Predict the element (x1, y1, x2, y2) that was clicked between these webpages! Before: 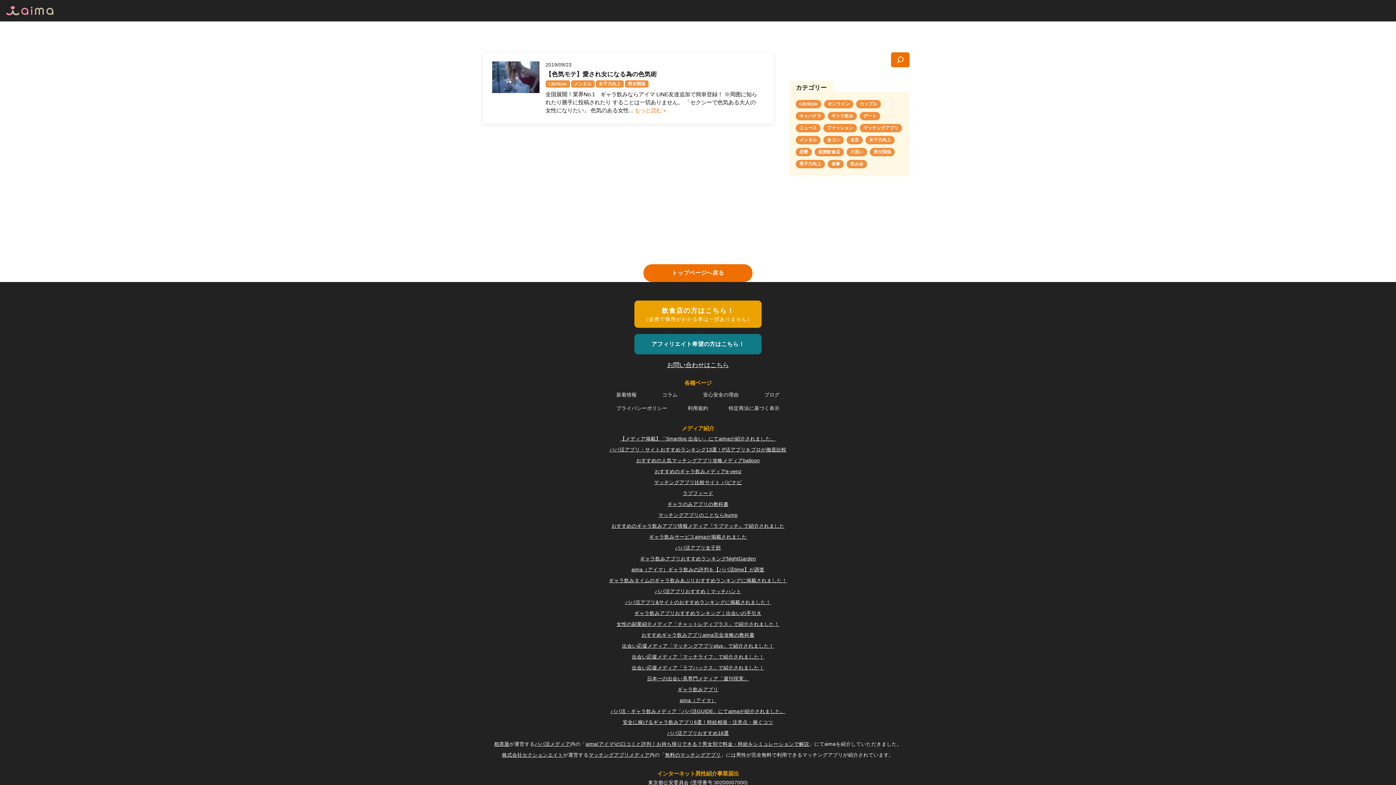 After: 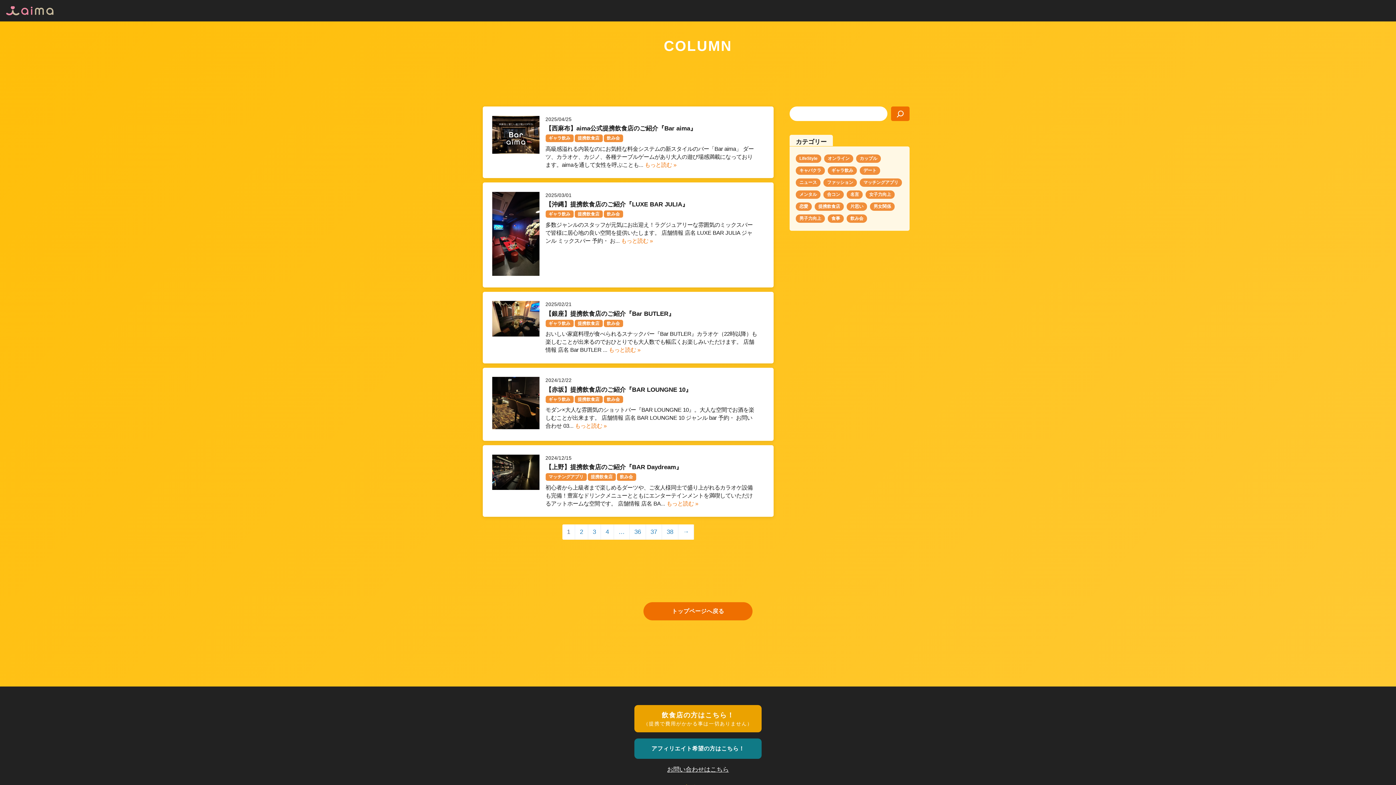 Action: bbox: (659, 388, 680, 401) label: コラム